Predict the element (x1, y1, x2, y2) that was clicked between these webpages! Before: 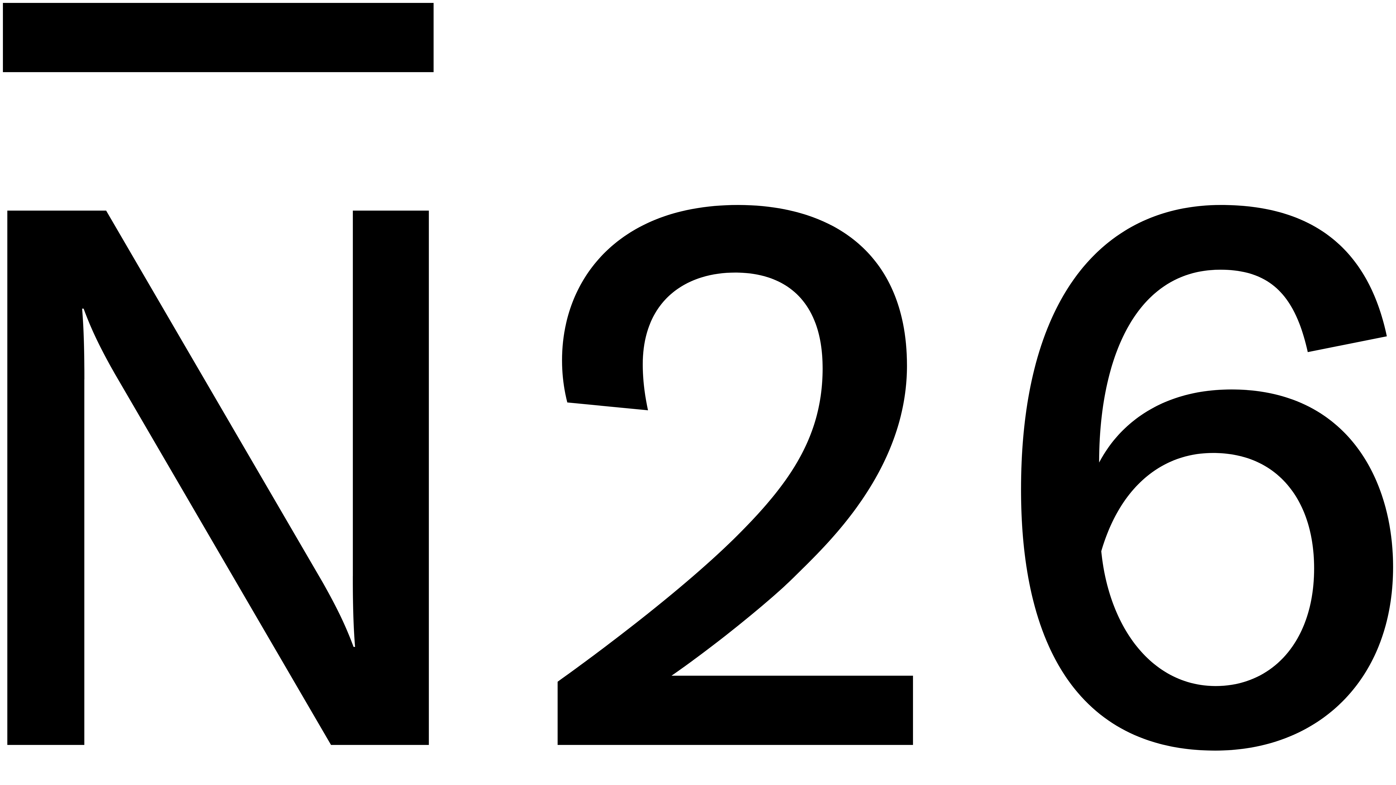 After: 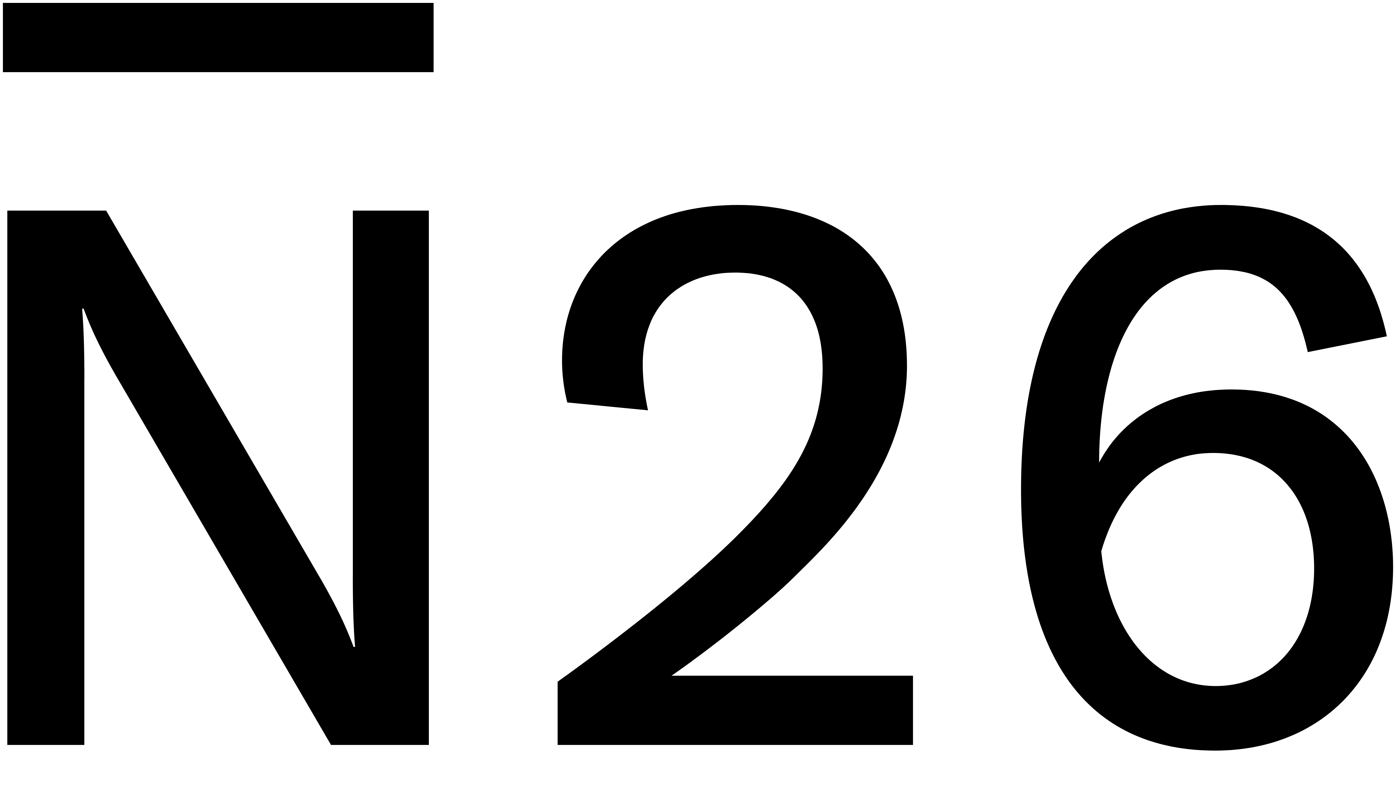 Action: bbox: (2, 2, 1393, 971) label: N26 logo